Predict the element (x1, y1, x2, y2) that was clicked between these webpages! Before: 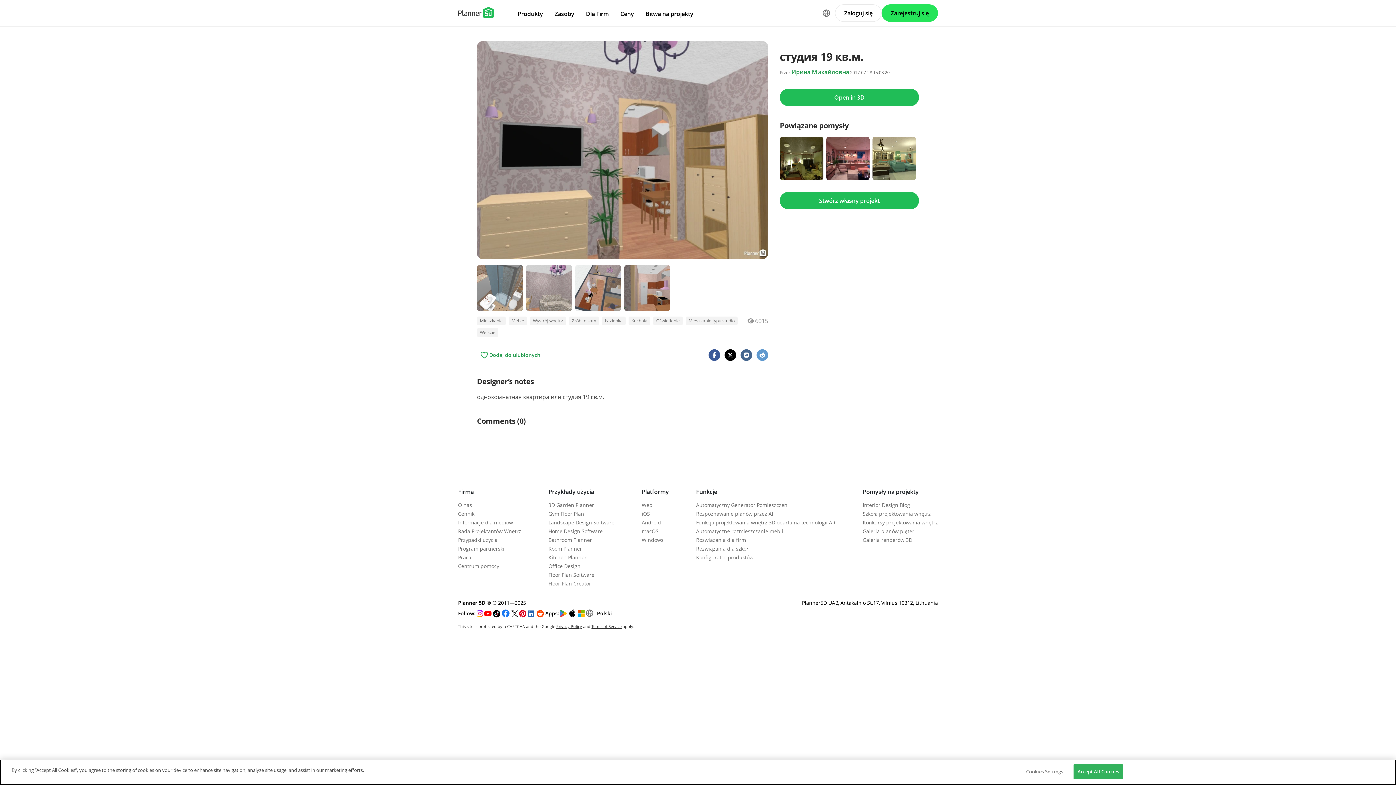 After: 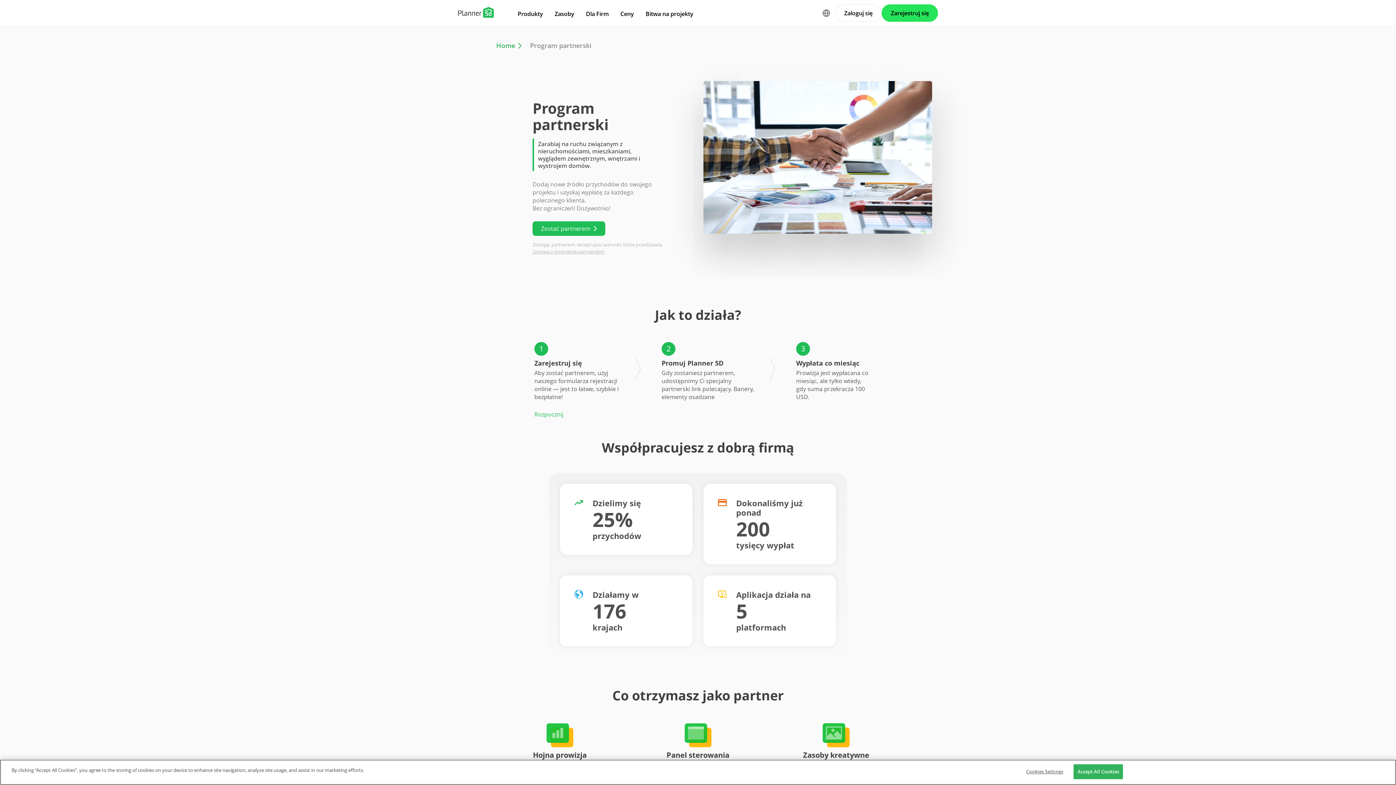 Action: bbox: (458, 545, 504, 552) label: Program partnerski